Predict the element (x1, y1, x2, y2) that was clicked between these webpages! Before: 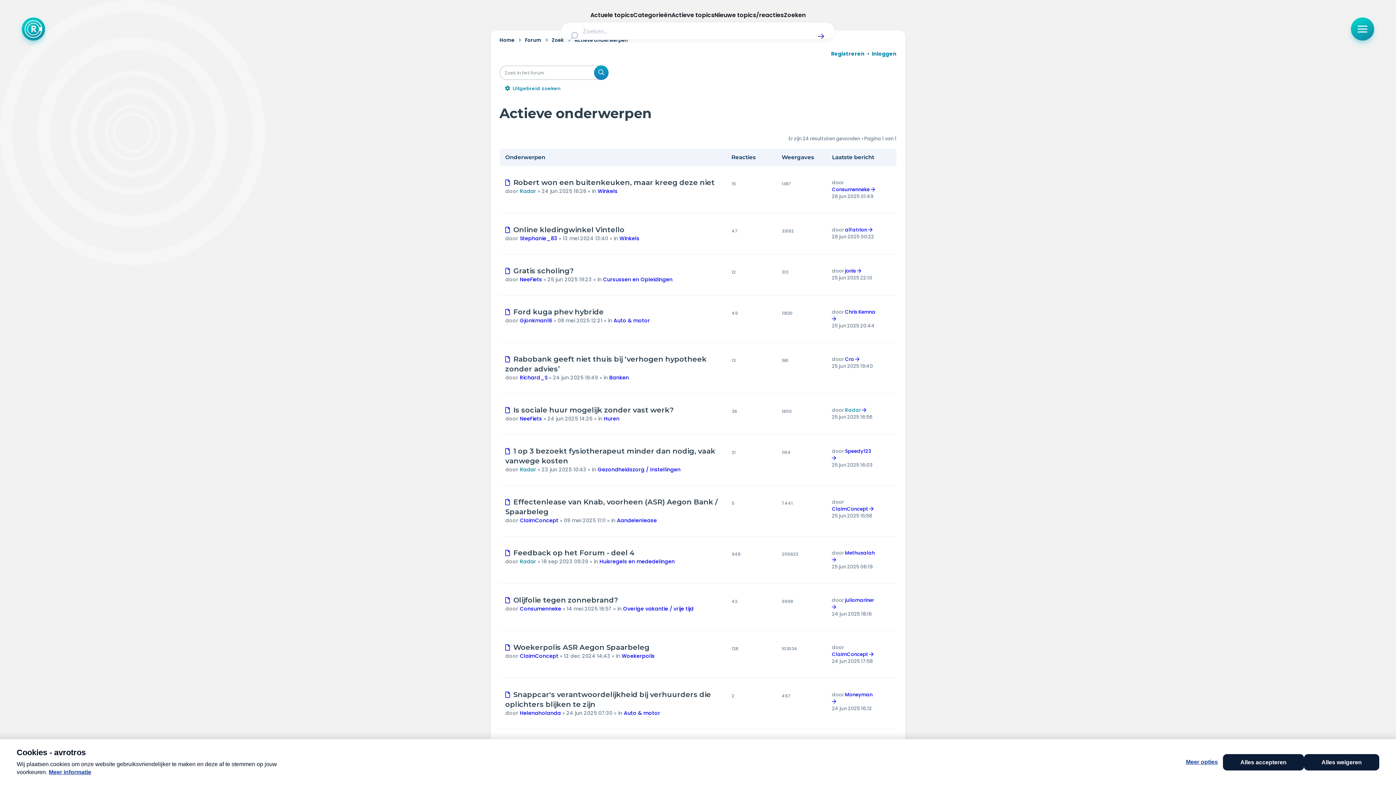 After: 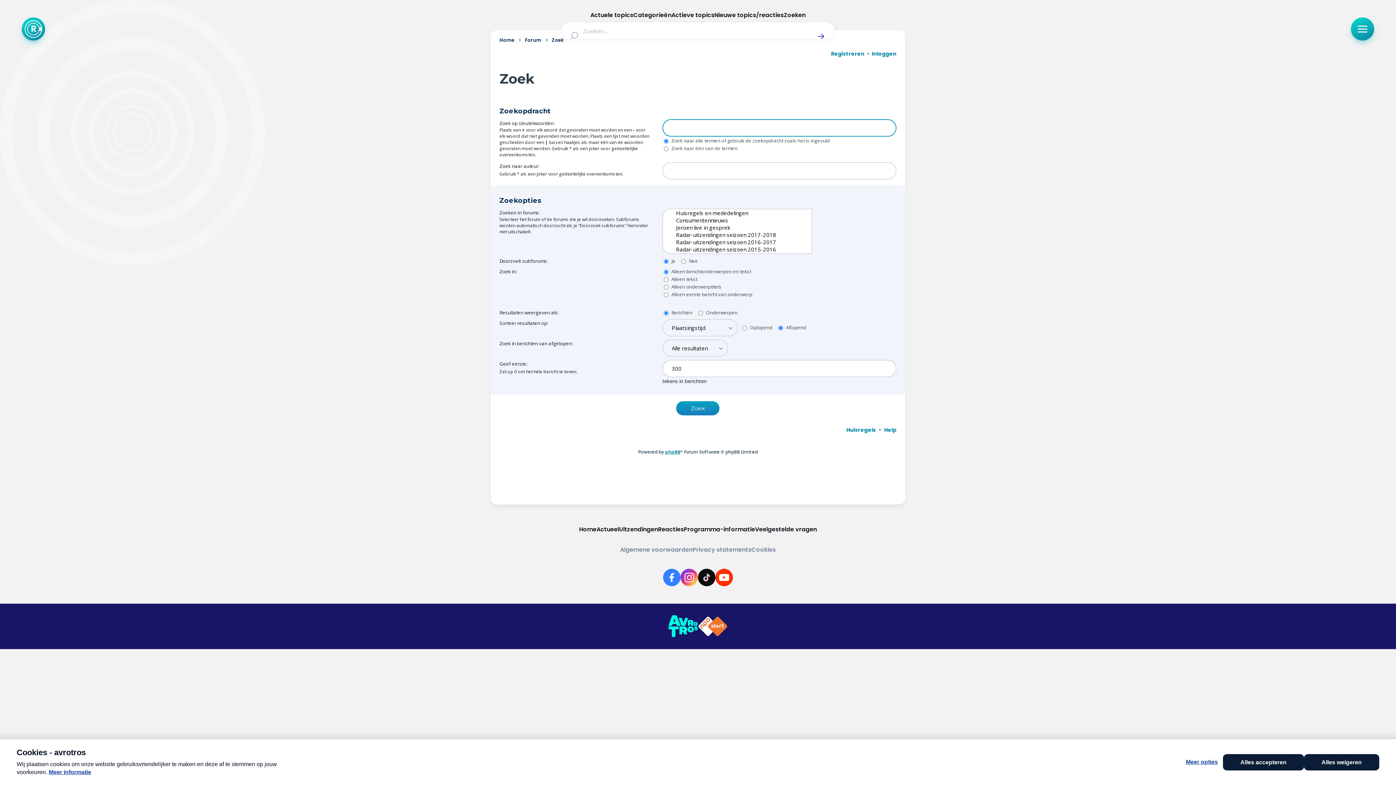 Action: bbox: (594, 65, 608, 80) label: Zoek